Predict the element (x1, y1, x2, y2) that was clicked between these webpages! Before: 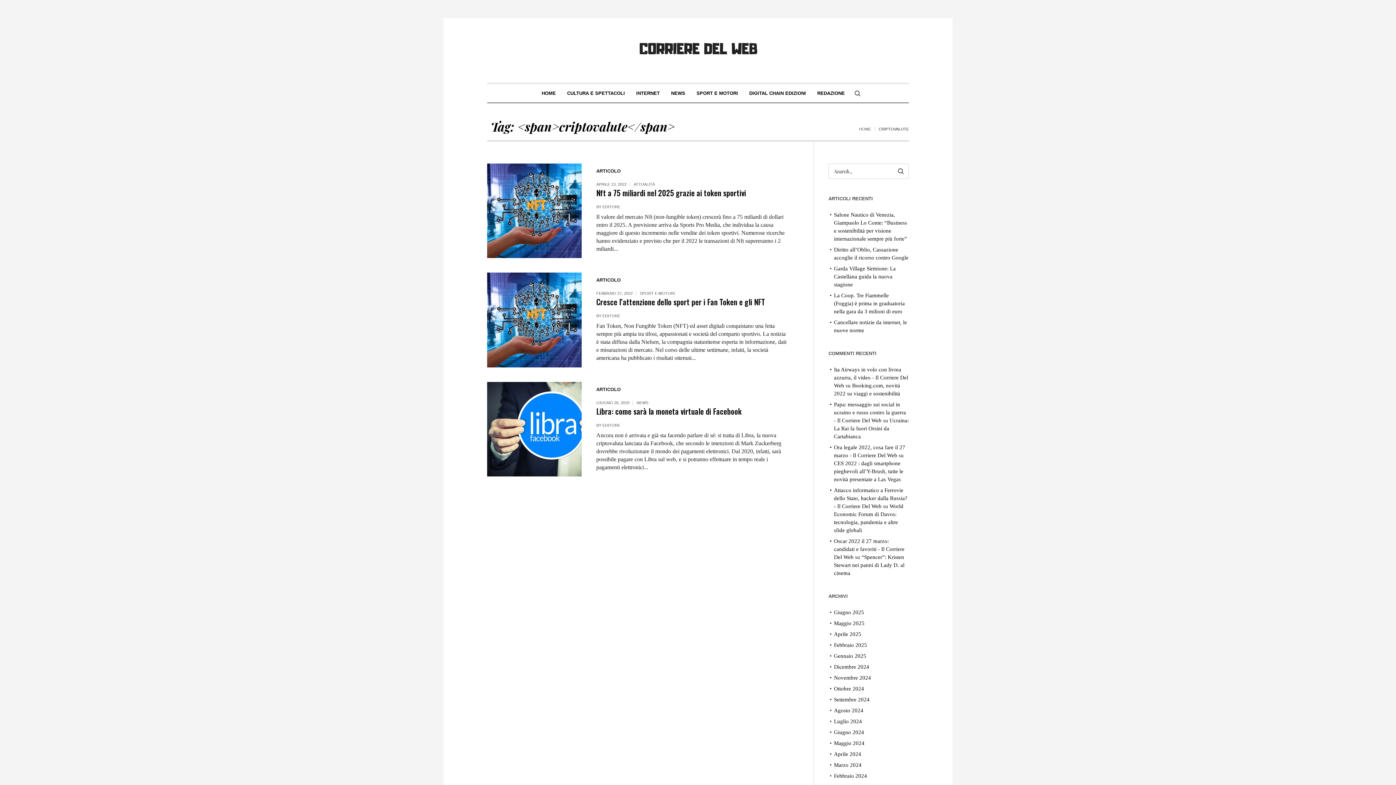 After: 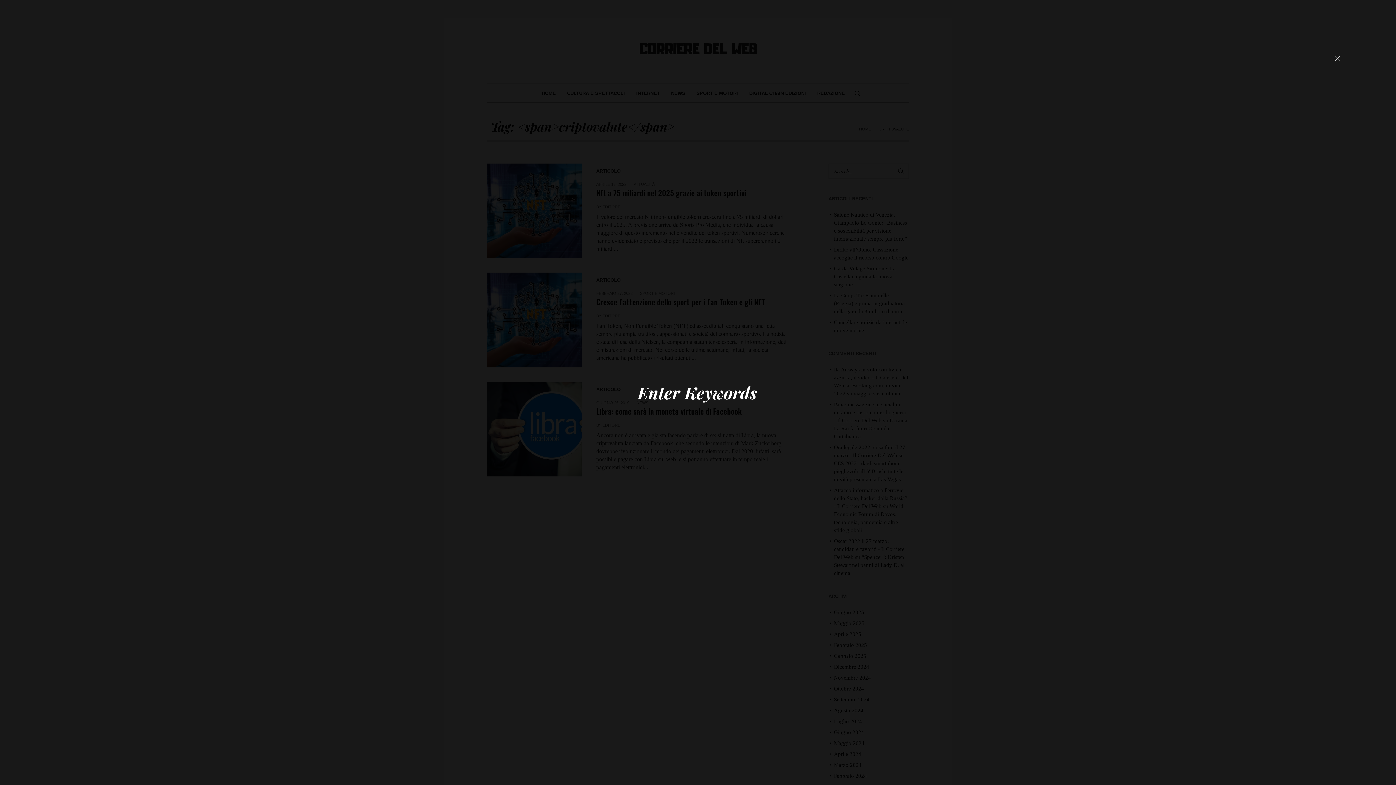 Action: bbox: (854, 89, 861, 97)